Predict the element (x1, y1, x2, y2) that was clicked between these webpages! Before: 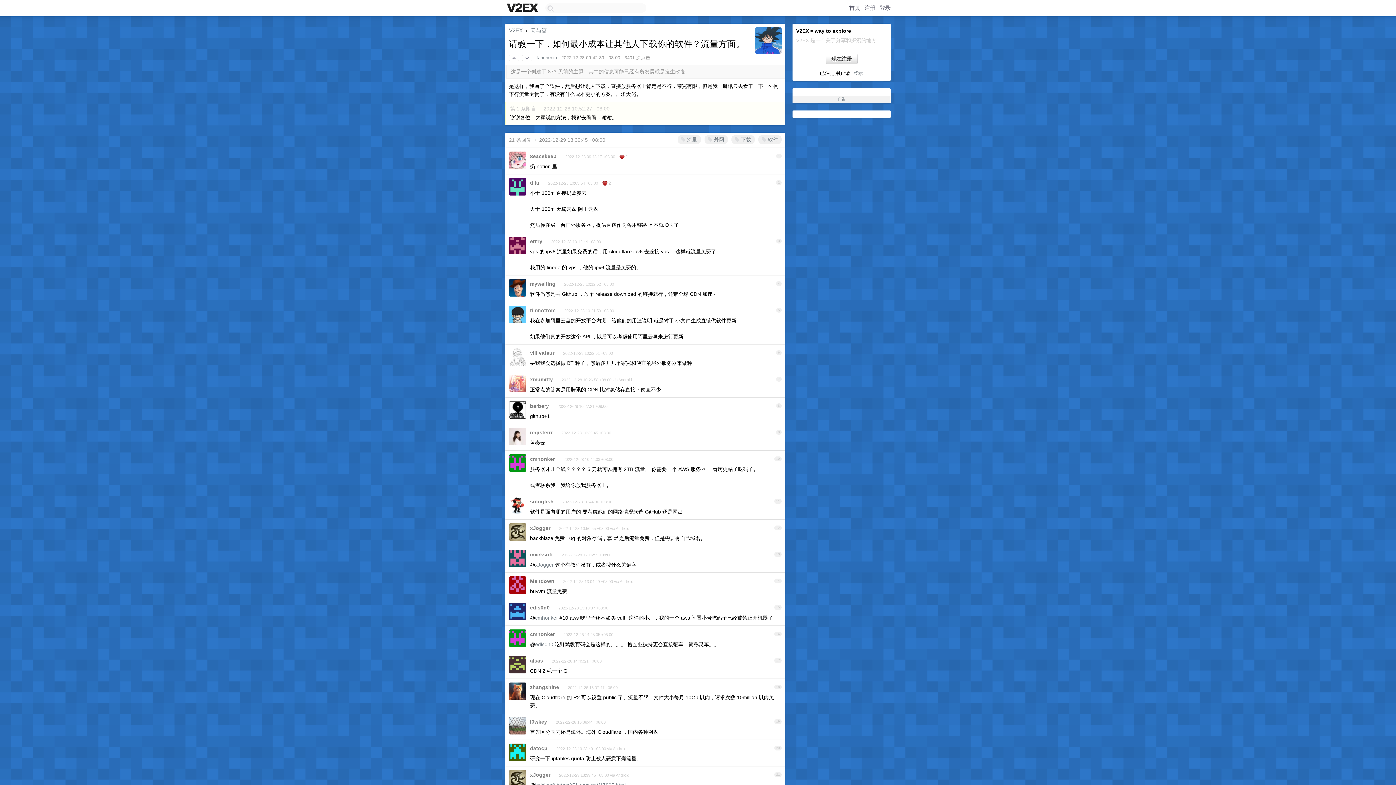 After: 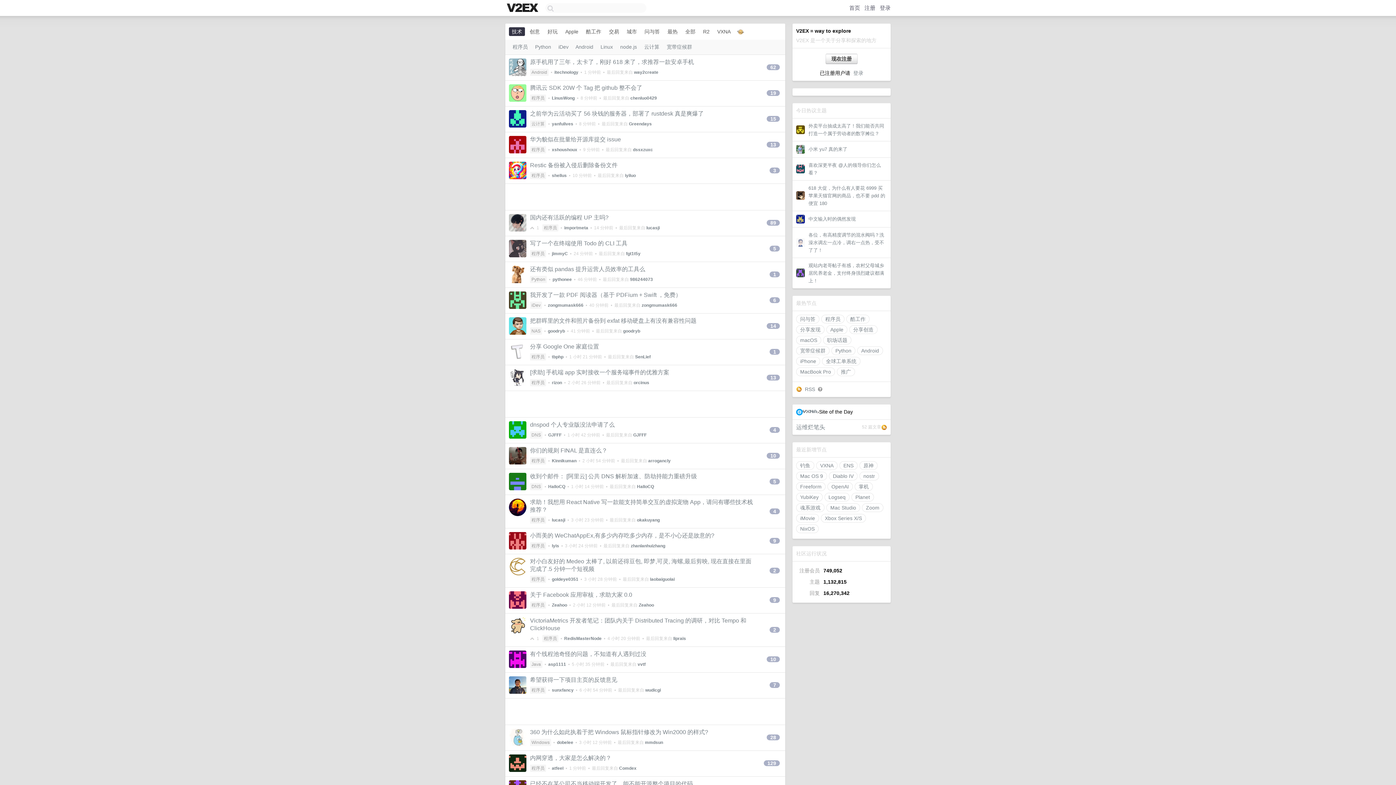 Action: label: 首页 bbox: (849, 4, 860, 10)